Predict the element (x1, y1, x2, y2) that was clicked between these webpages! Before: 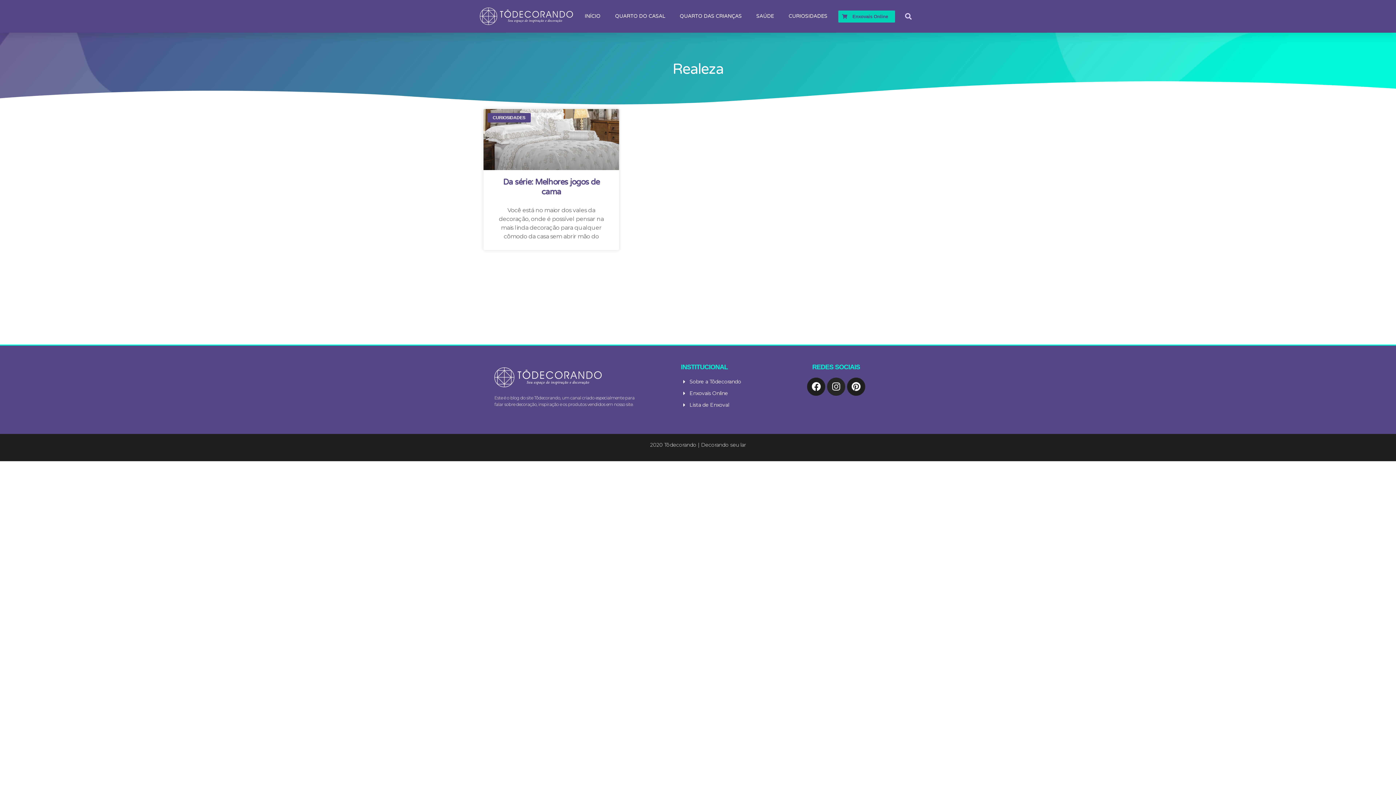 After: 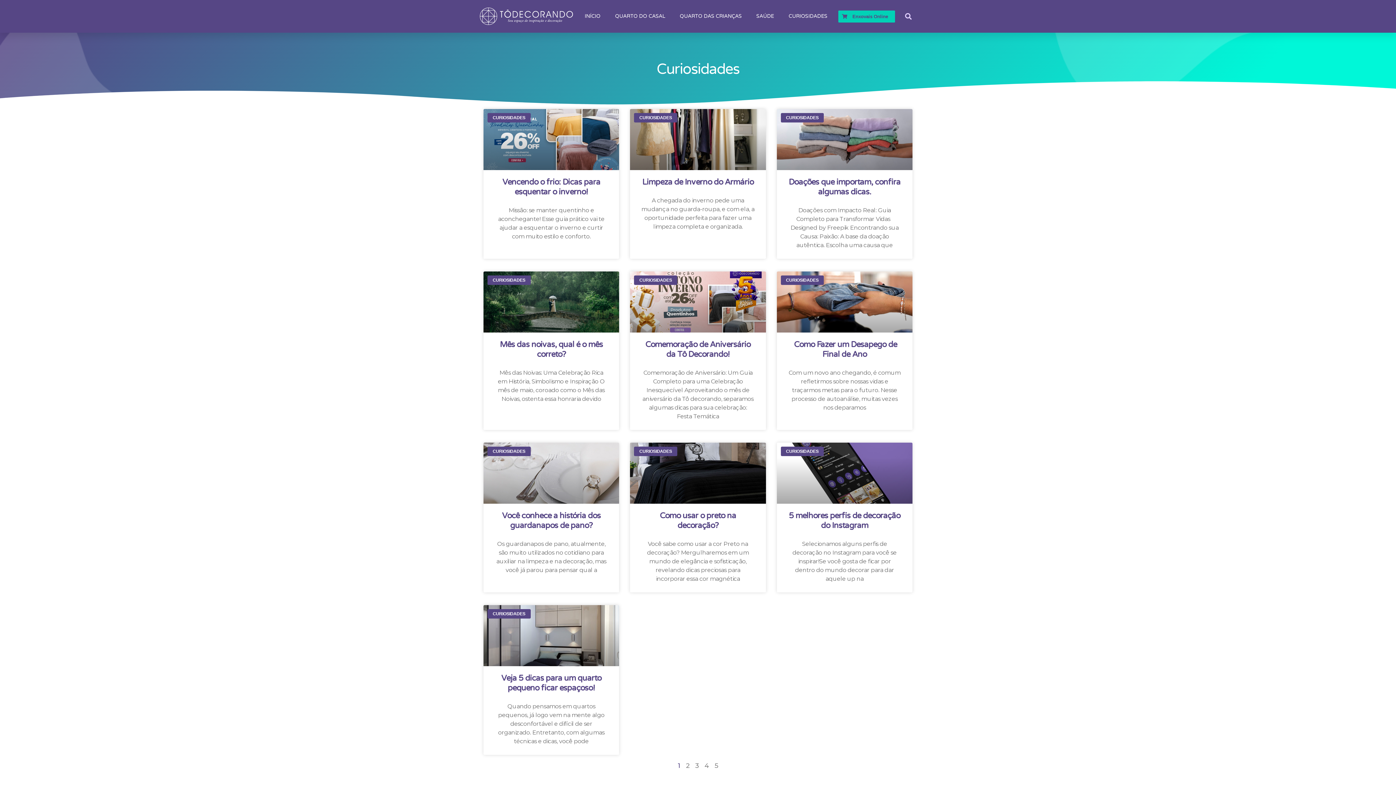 Action: label: CURIOSIDADES bbox: (781, 8, 834, 24)